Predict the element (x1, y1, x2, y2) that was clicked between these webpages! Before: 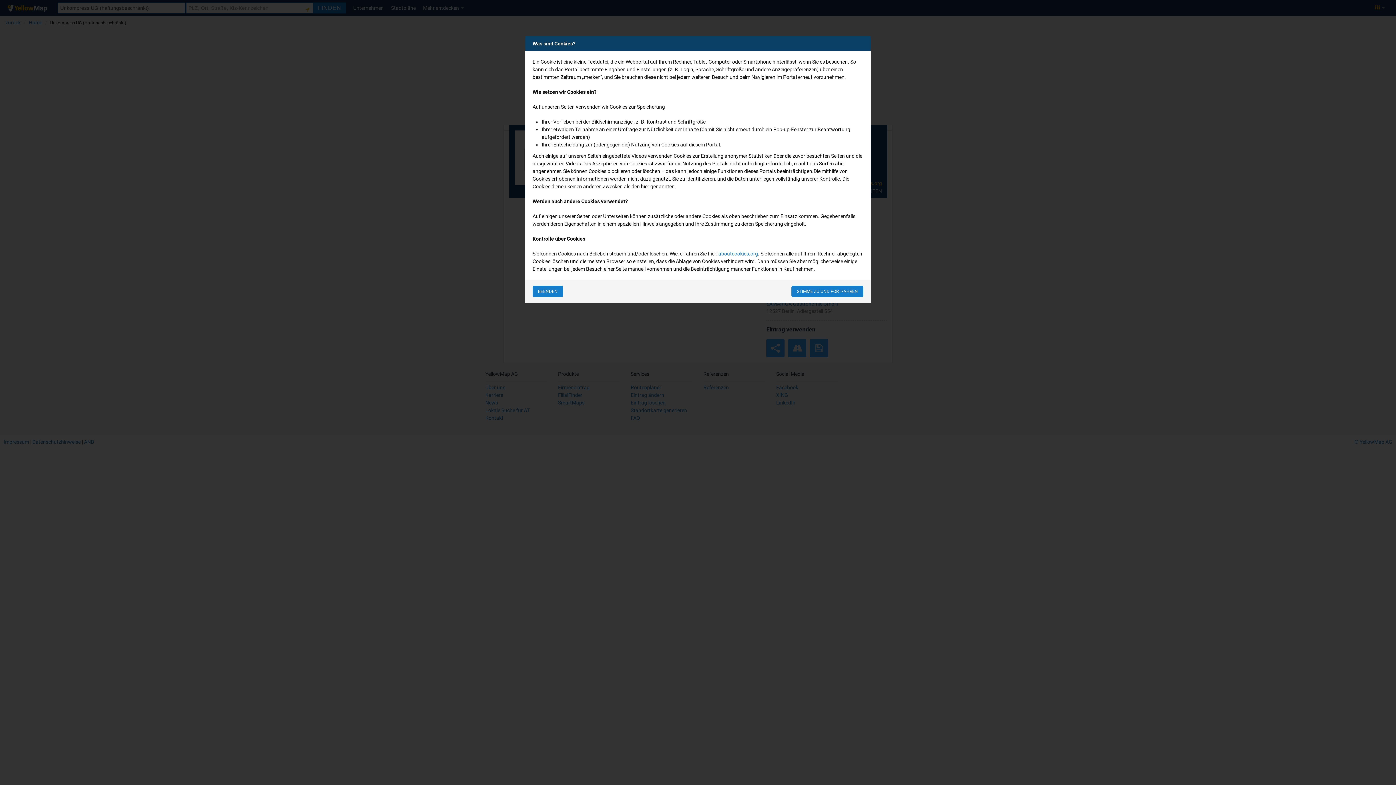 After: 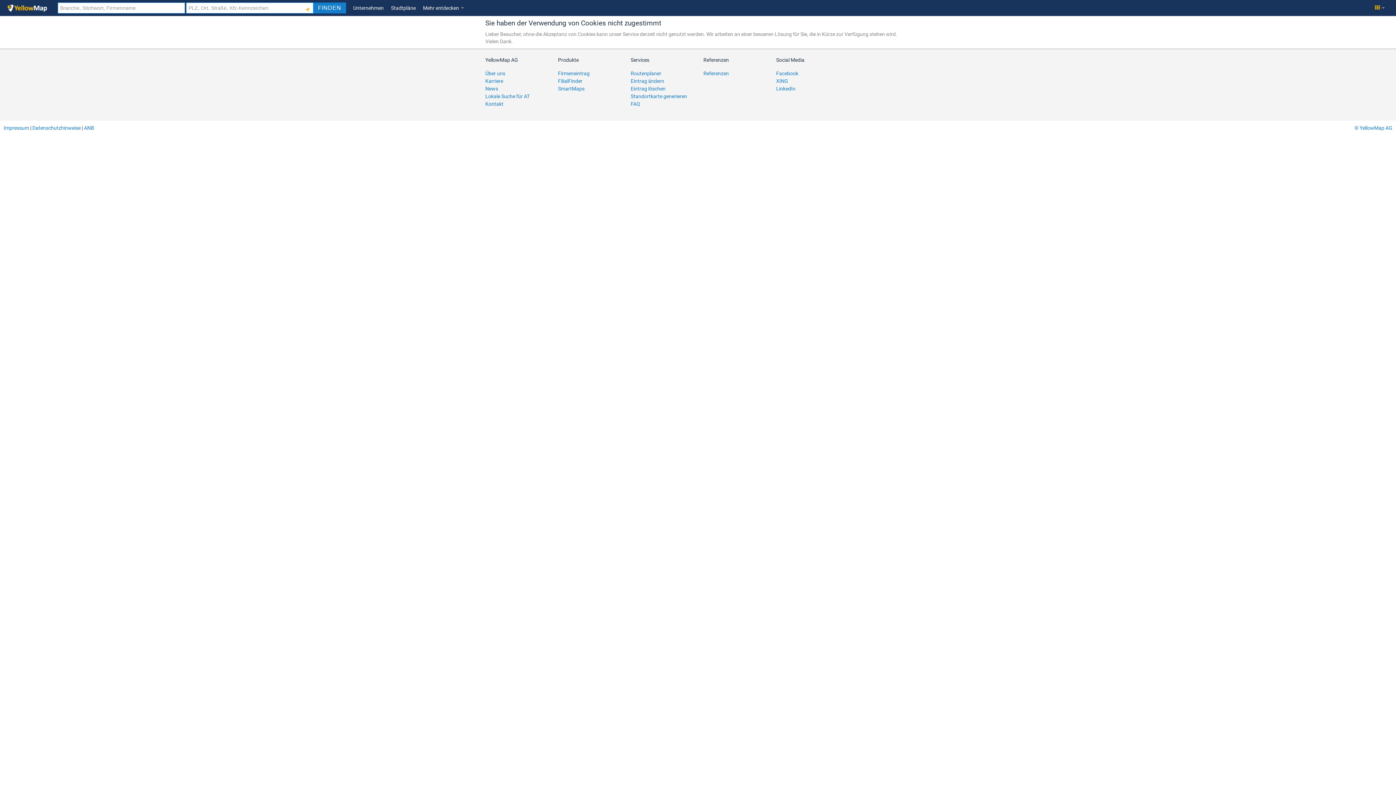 Action: bbox: (532, 285, 563, 297) label: BEENDEN